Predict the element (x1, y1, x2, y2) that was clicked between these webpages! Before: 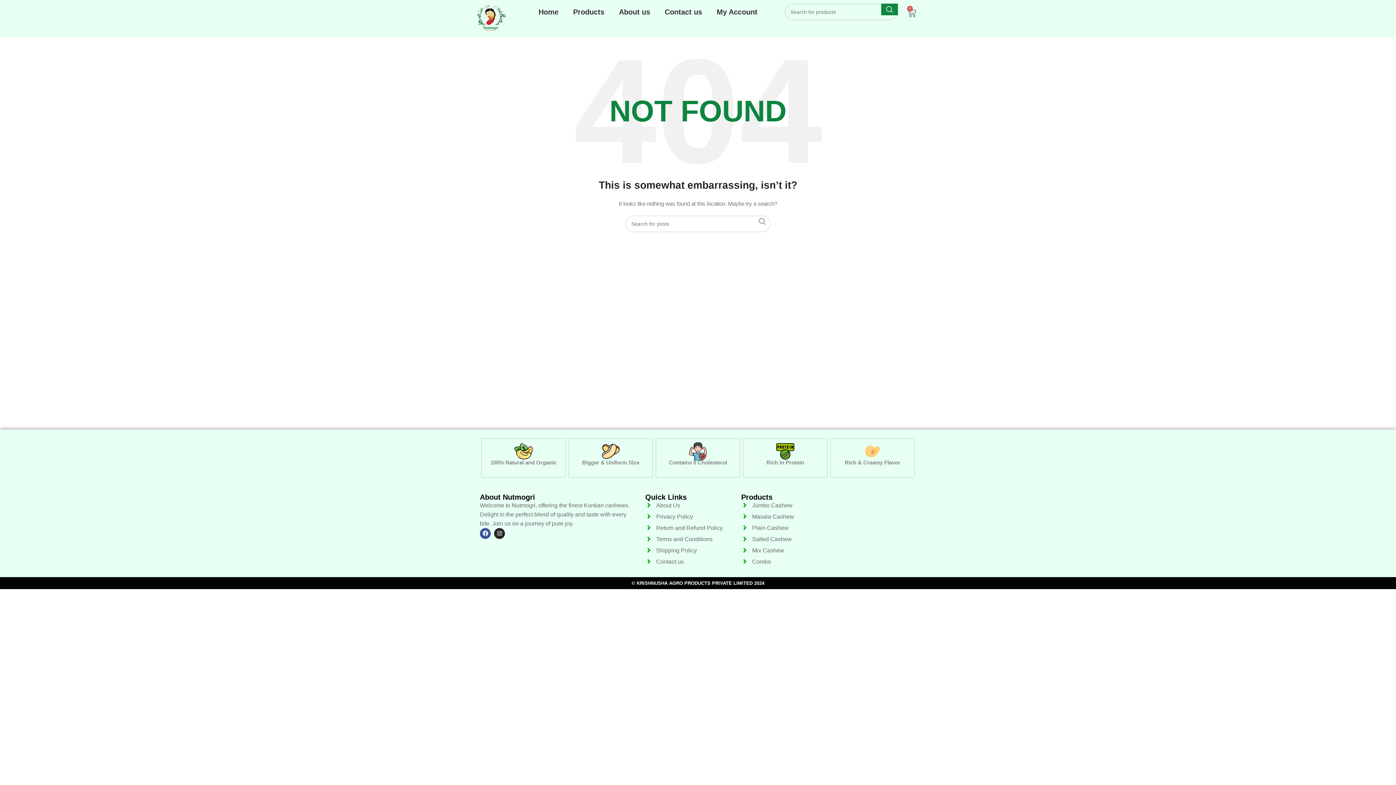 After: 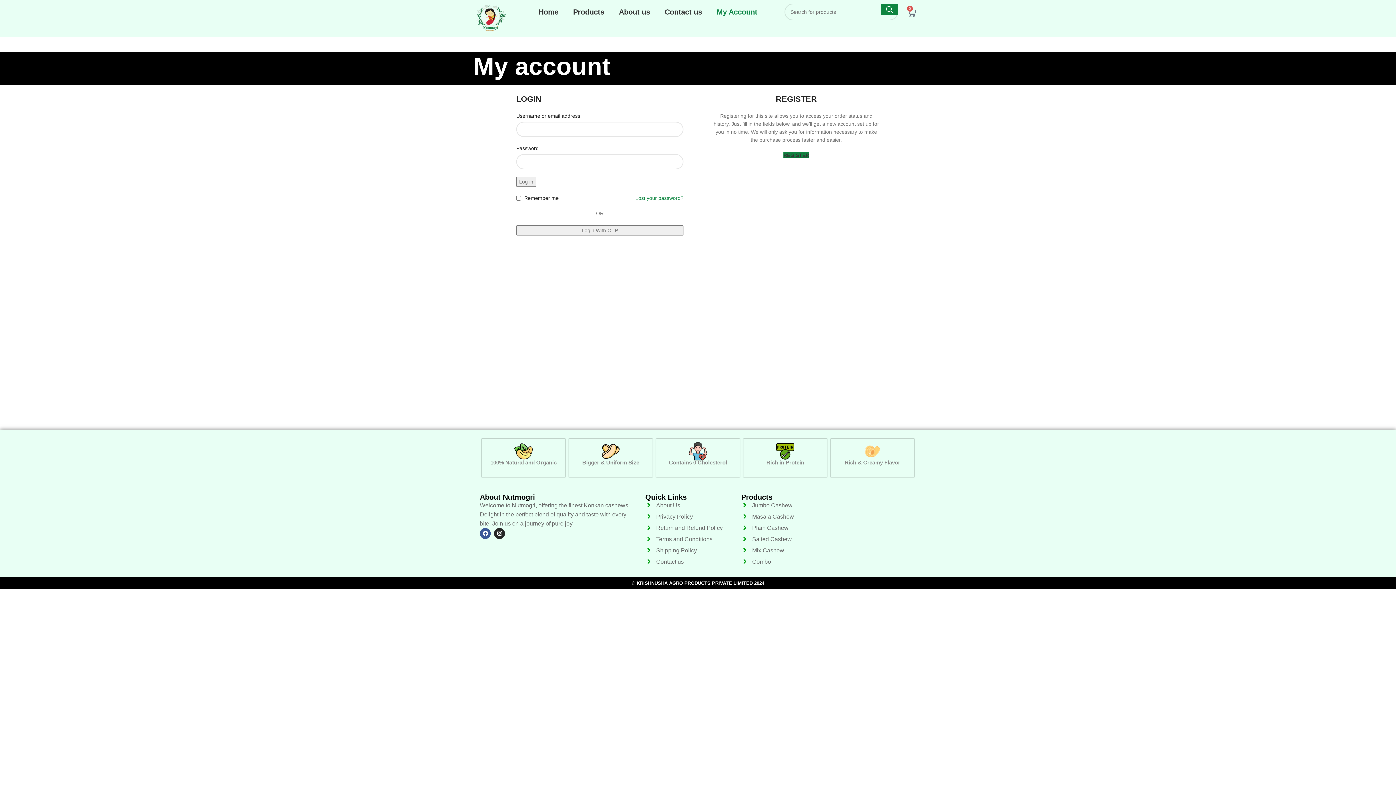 Action: bbox: (709, 3, 764, 20) label: My Account